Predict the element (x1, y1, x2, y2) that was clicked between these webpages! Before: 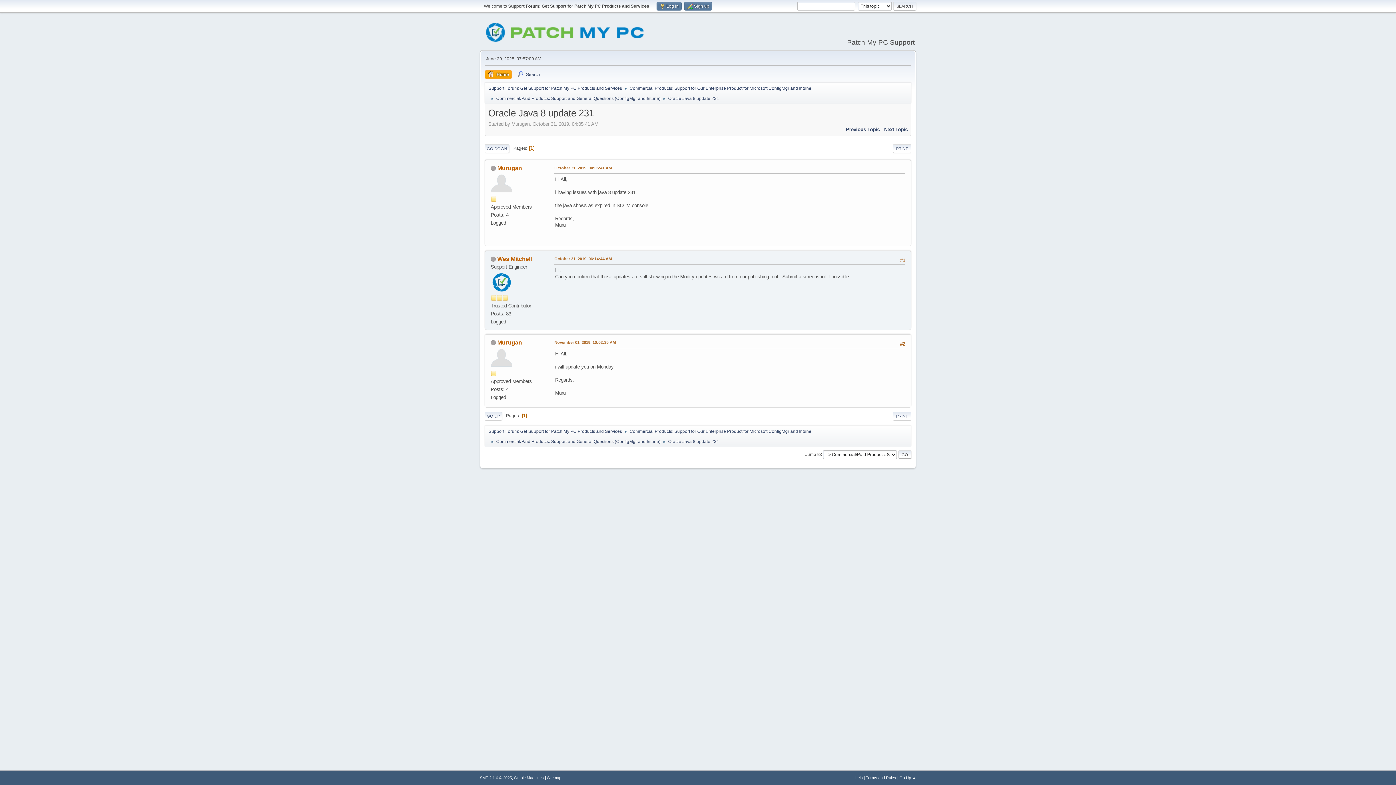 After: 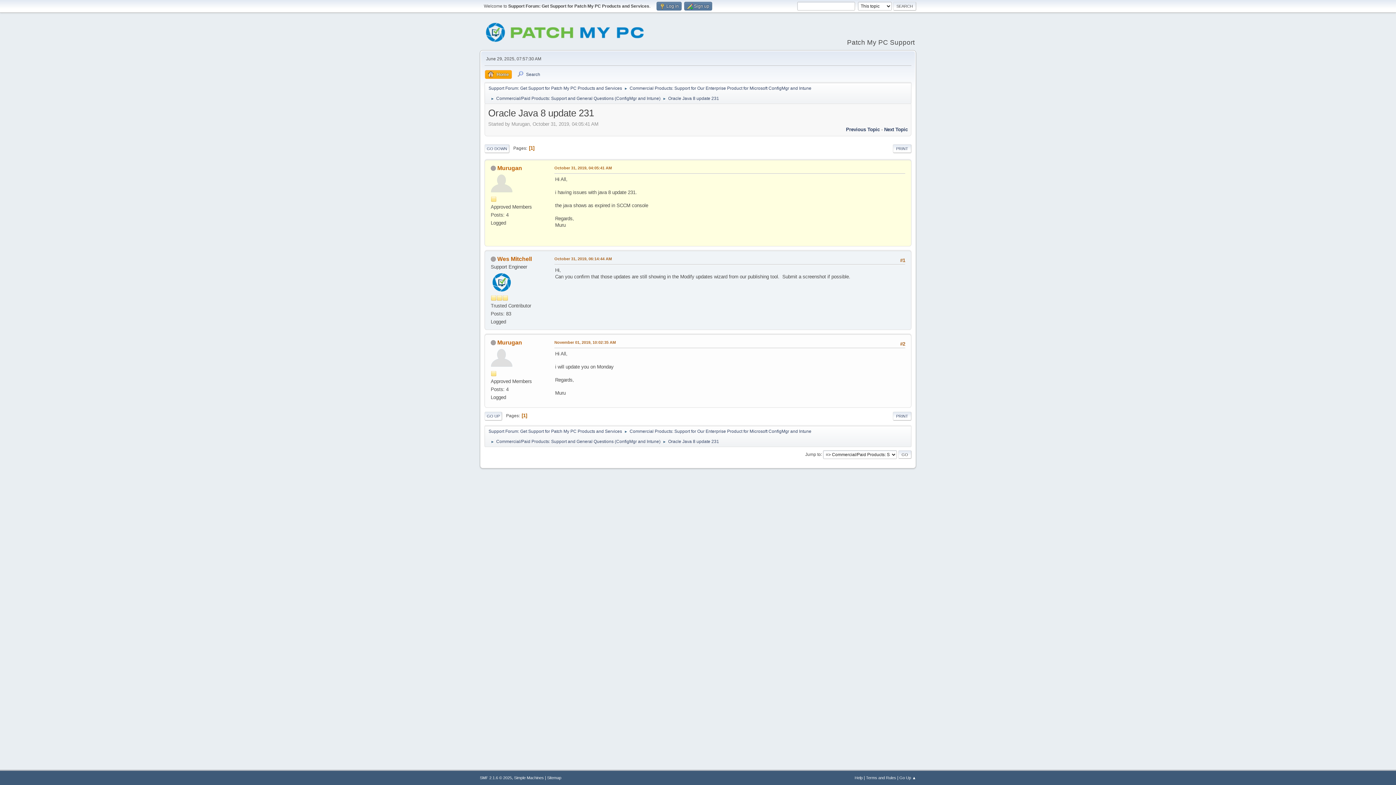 Action: bbox: (554, 164, 612, 171) label: October 31, 2019, 04:05:41 AM